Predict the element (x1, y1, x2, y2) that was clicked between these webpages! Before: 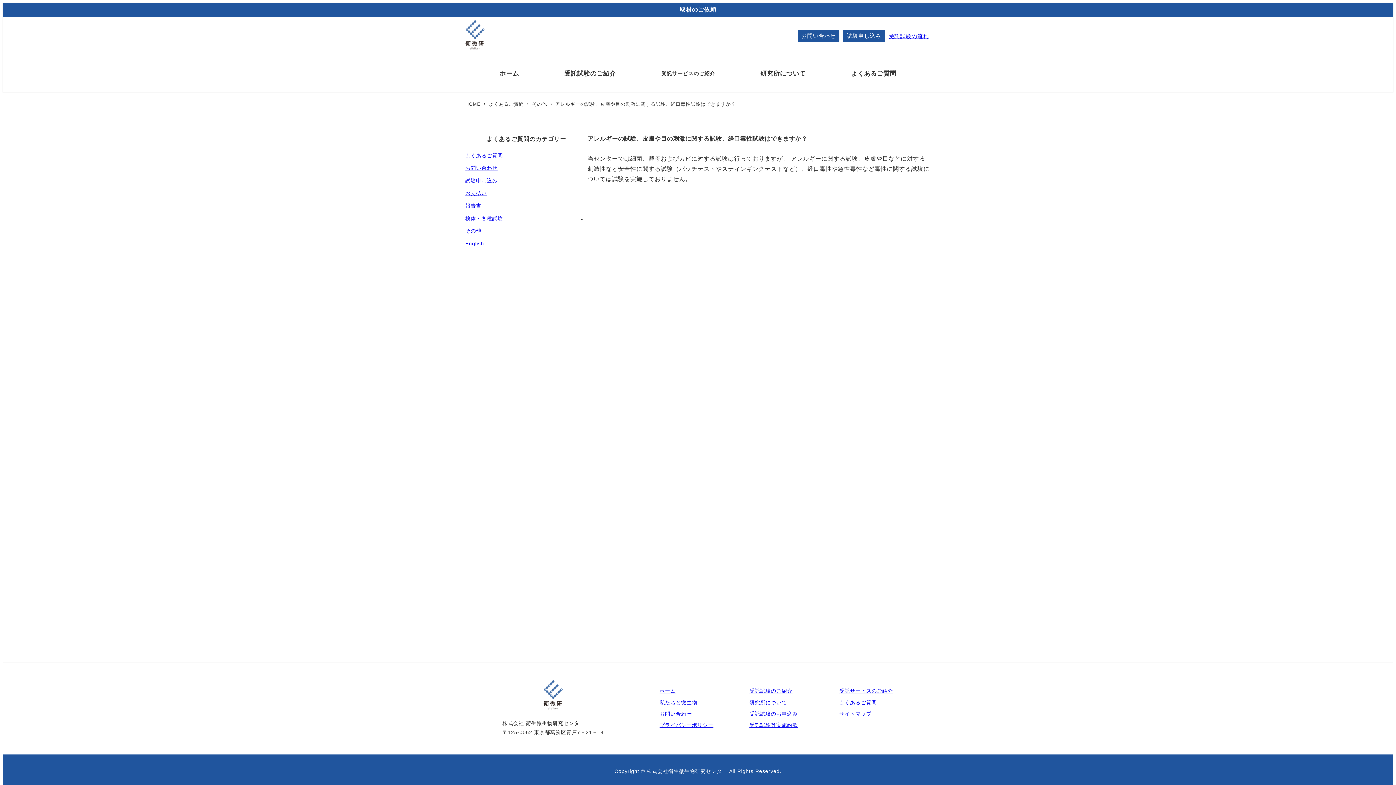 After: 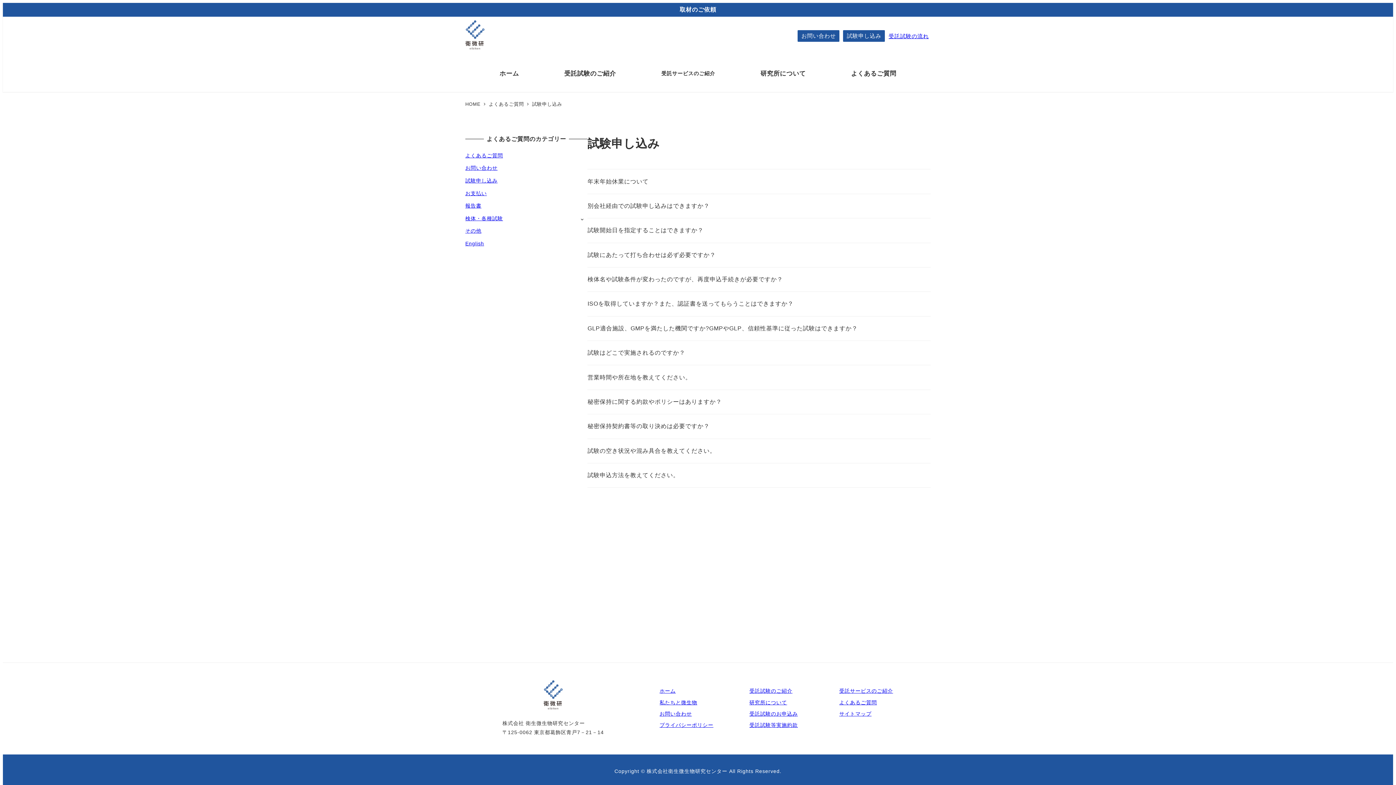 Action: bbox: (465, 177, 497, 183) label: 試験申し込み